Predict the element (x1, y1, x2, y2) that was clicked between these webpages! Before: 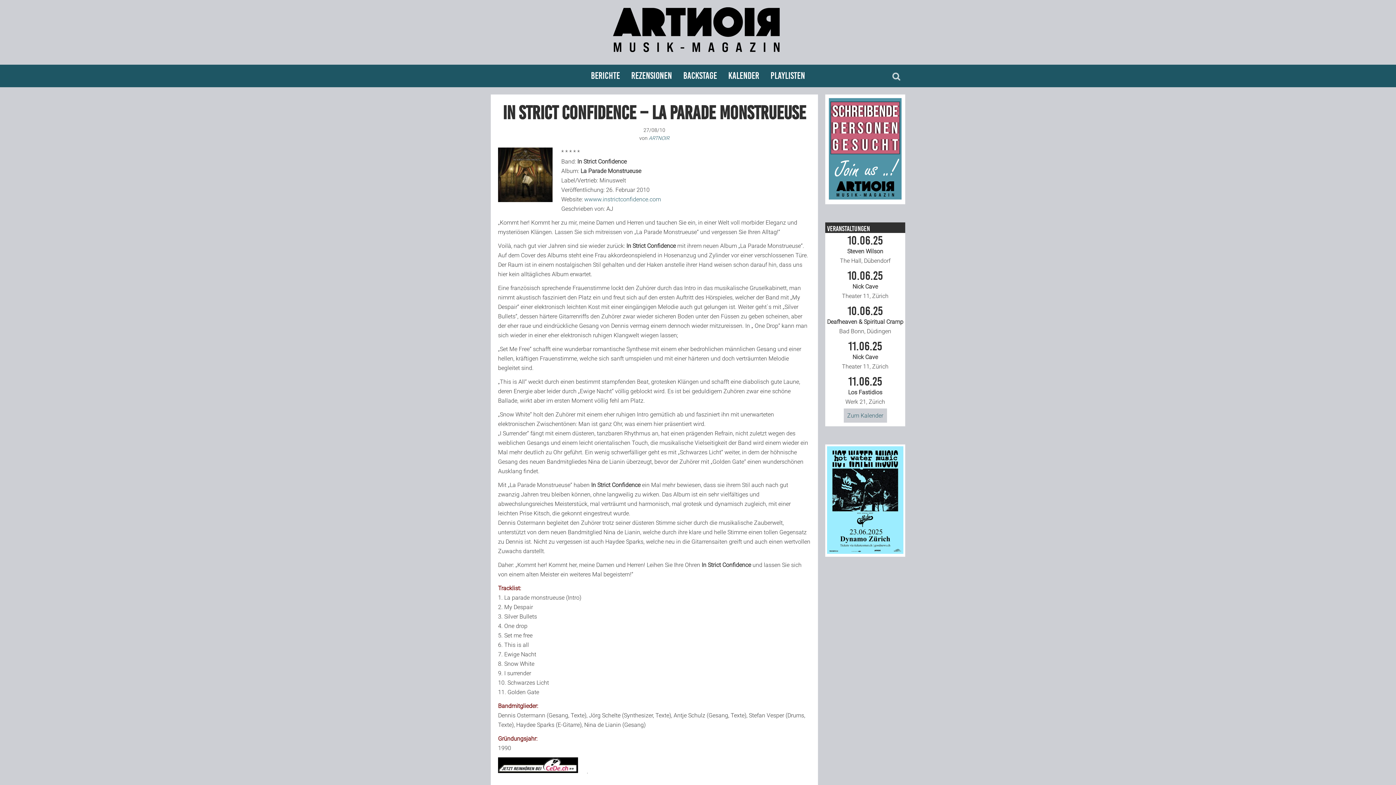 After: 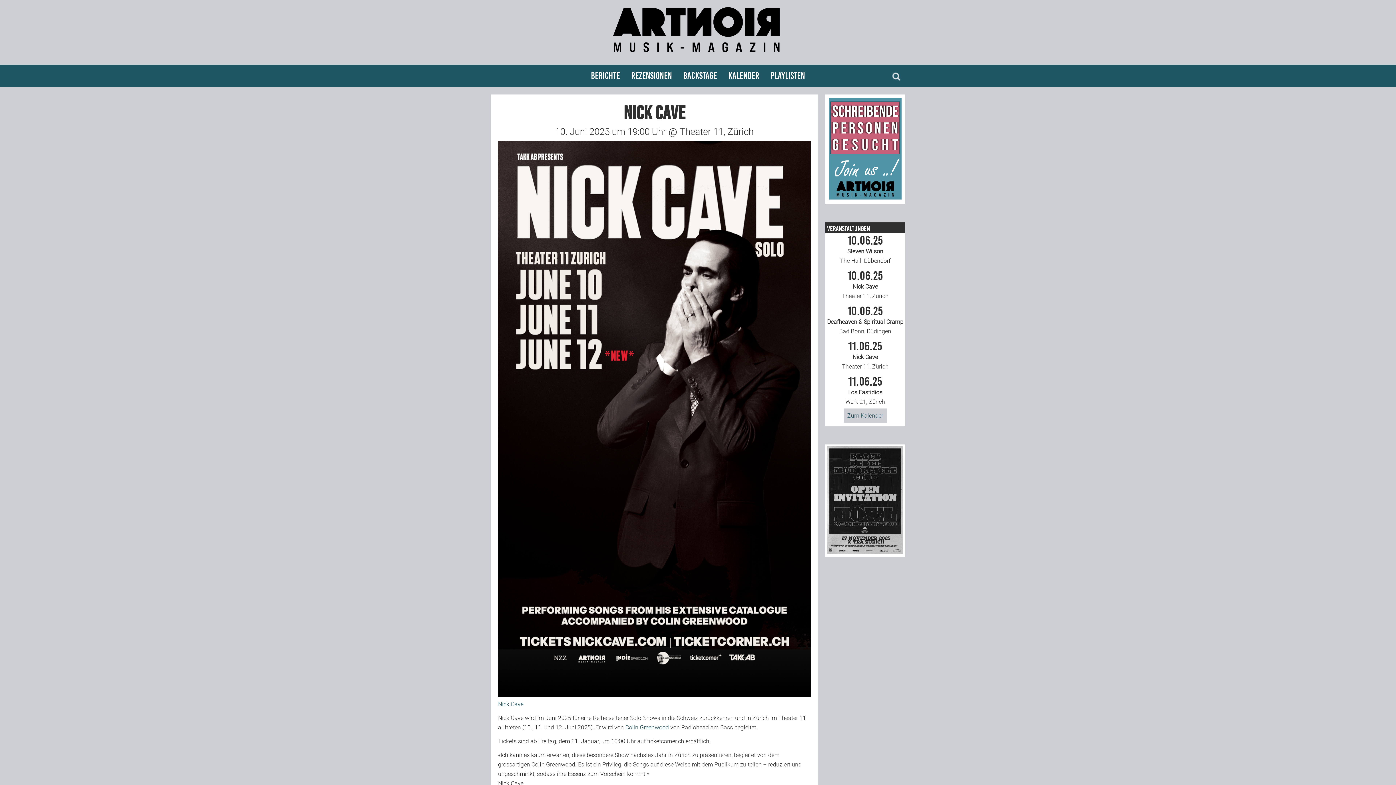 Action: label: 10.06.25
Nick Cave
Theater 11, Zürich bbox: (827, 270, 903, 299)